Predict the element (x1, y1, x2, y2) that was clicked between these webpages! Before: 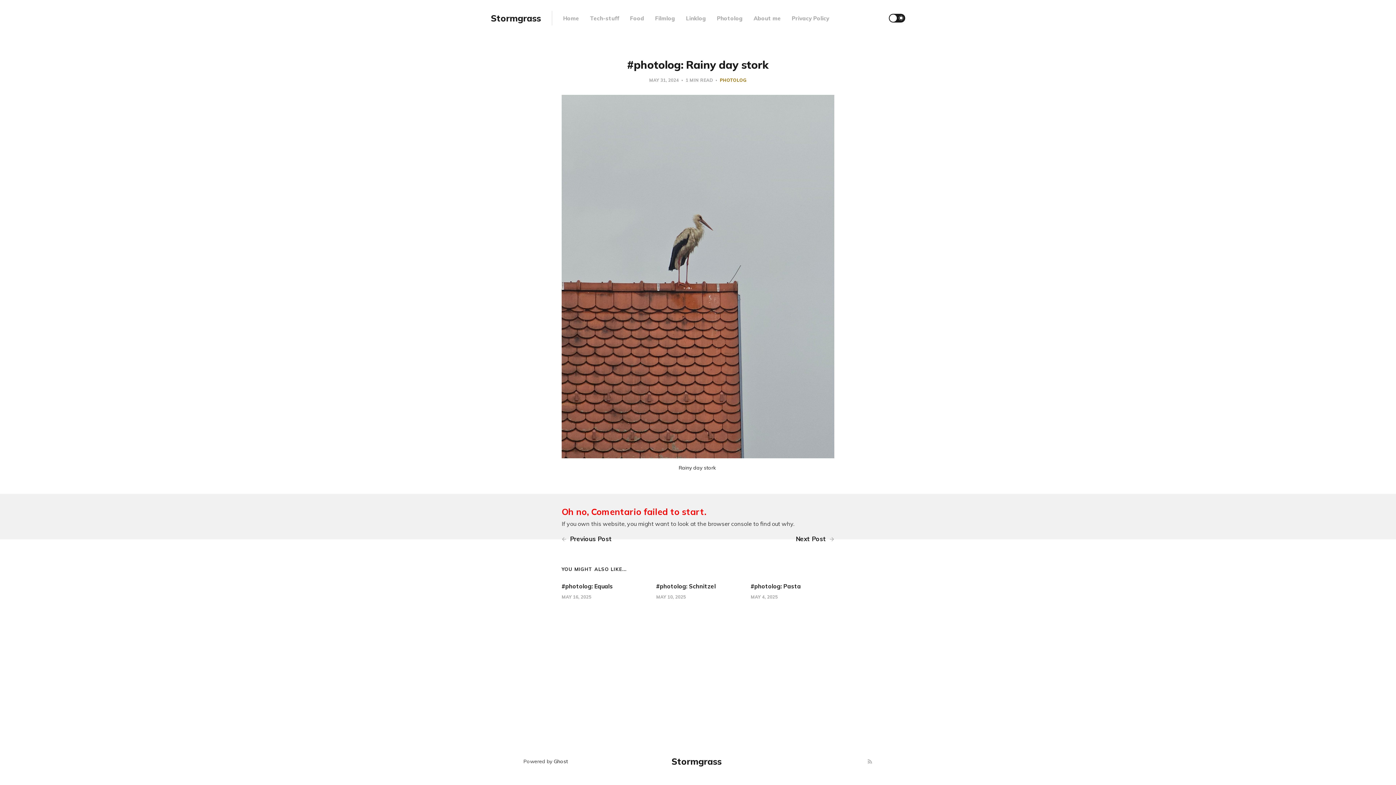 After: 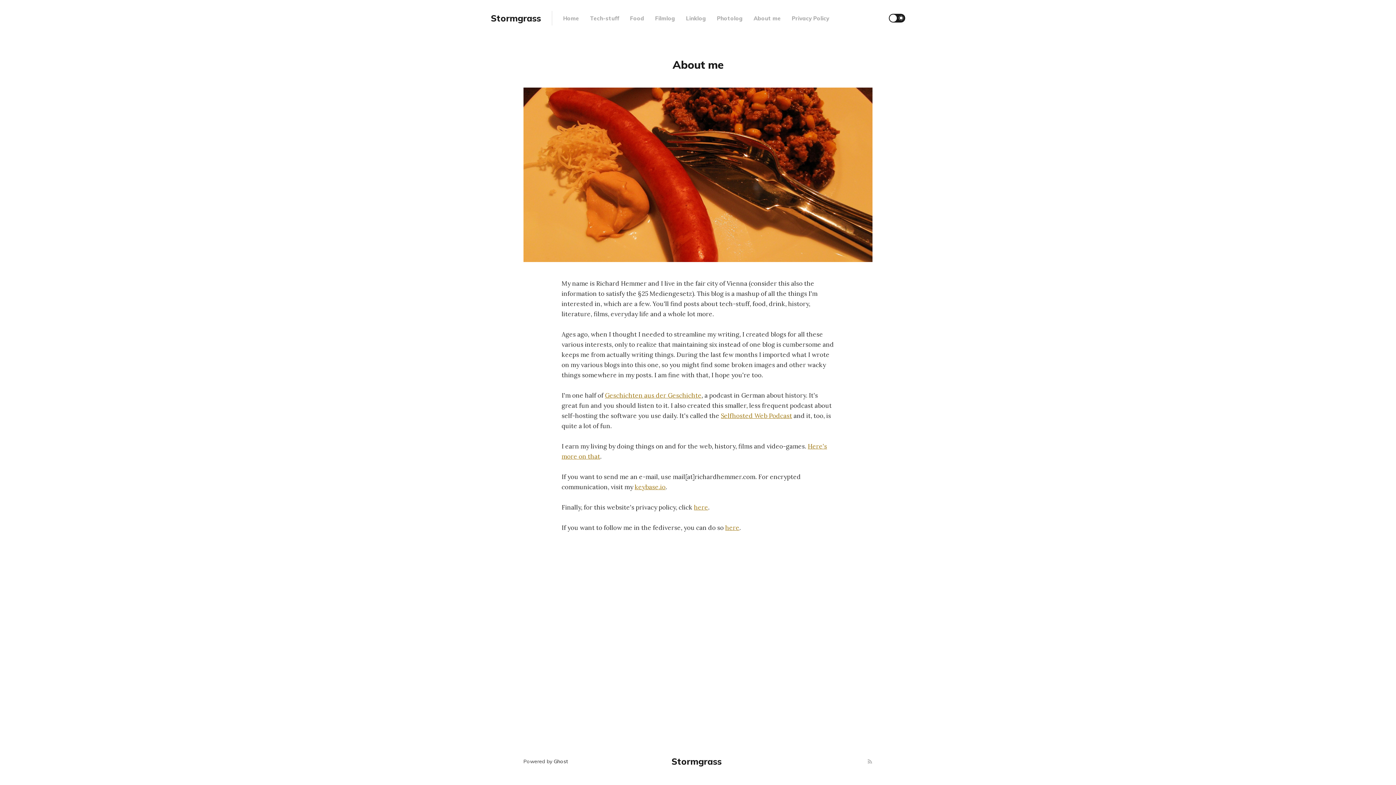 Action: label: About me bbox: (753, 14, 781, 21)